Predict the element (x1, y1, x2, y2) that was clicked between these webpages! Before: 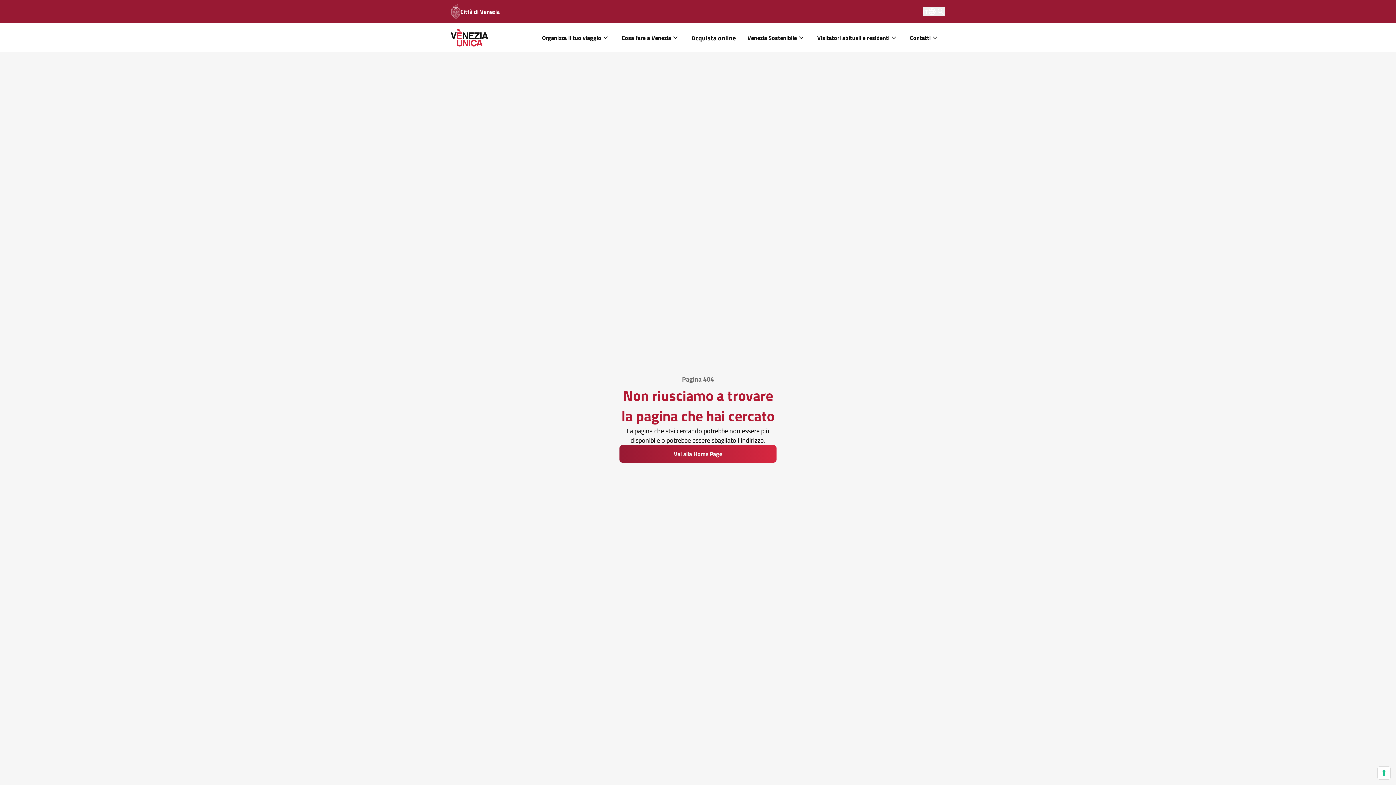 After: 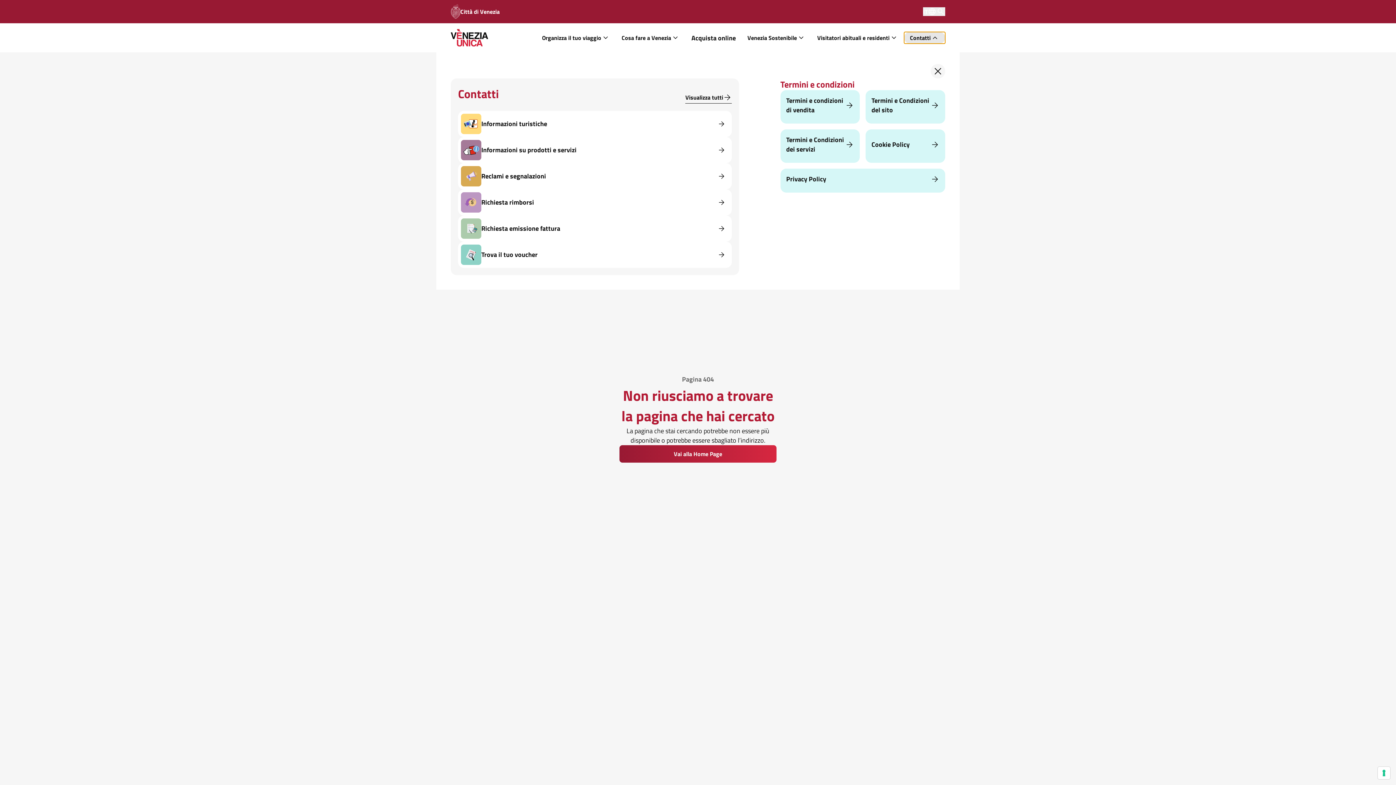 Action: label: Contatti bbox: (904, 32, 945, 43)